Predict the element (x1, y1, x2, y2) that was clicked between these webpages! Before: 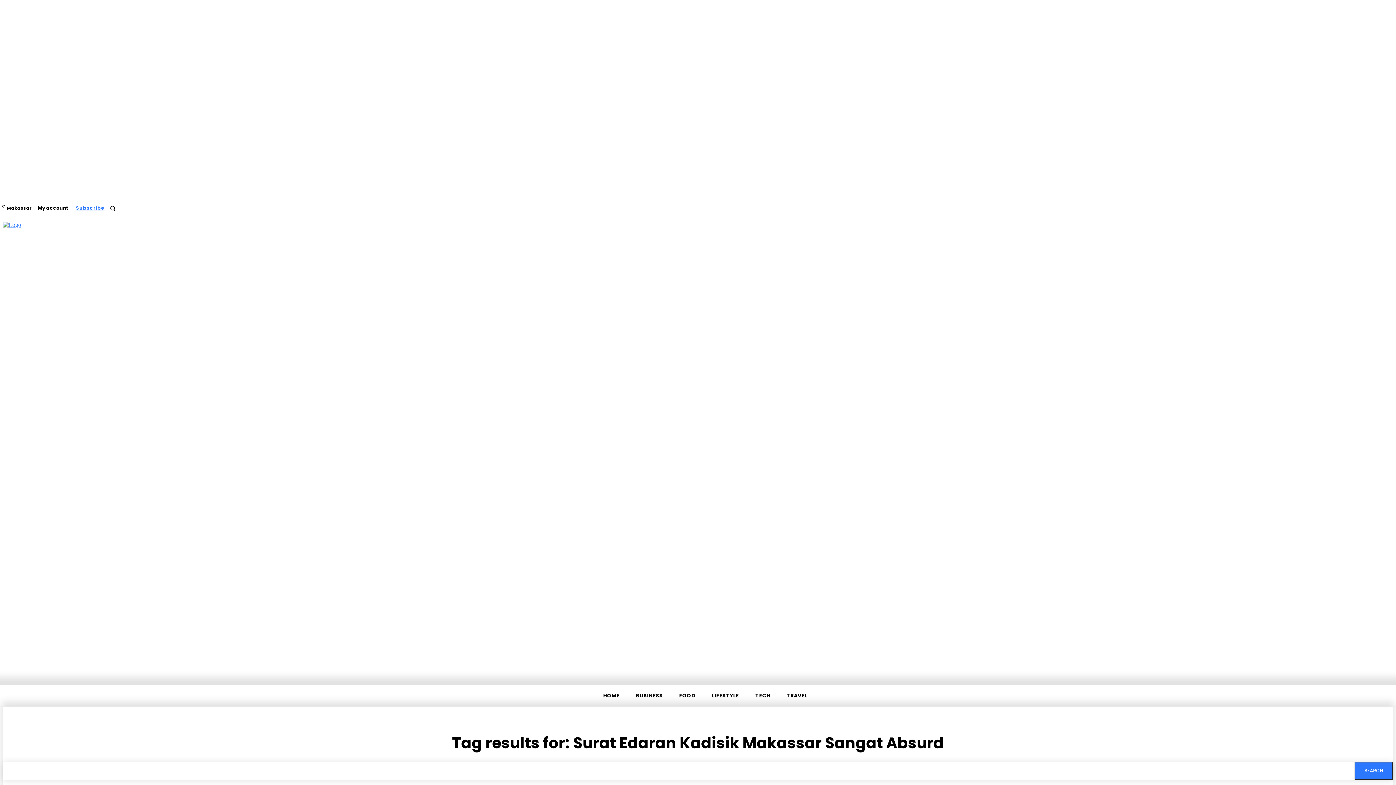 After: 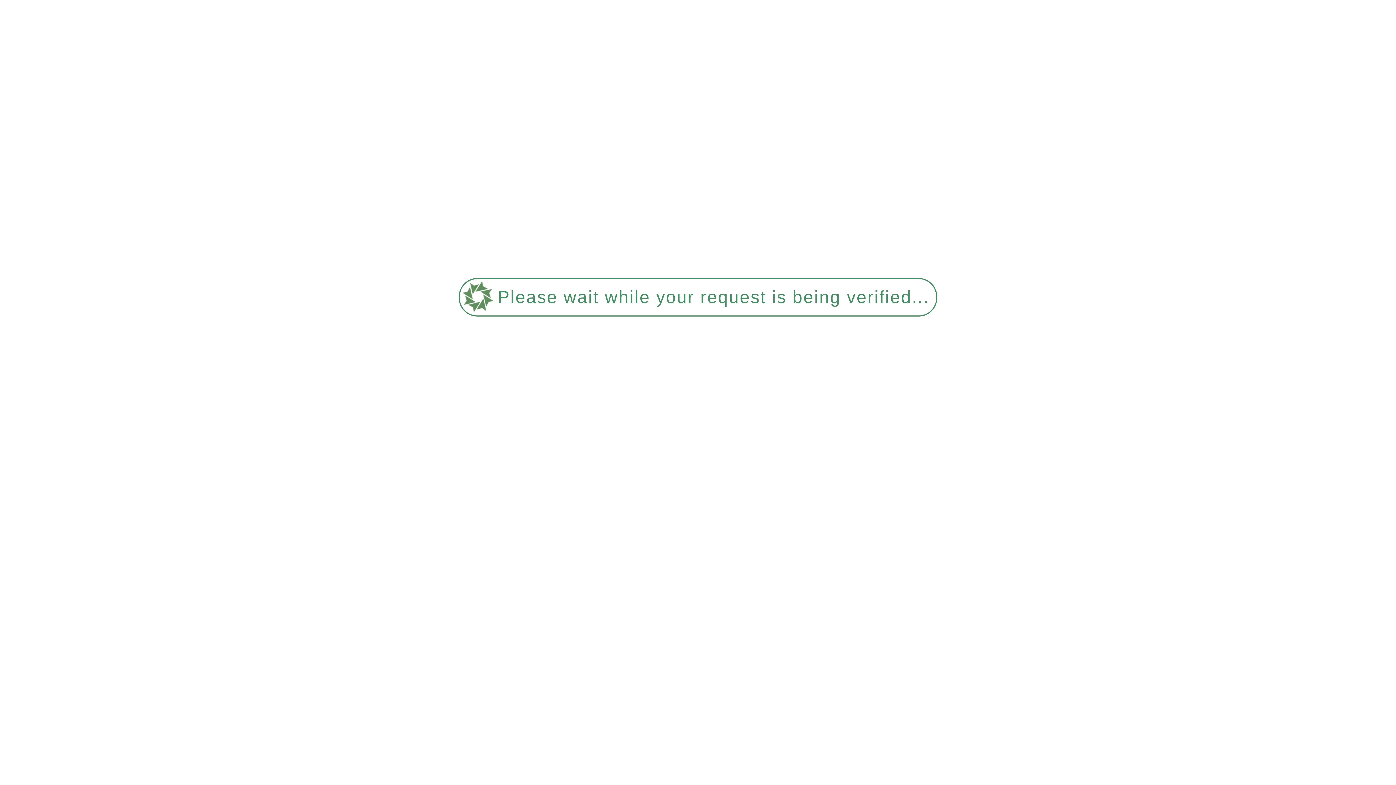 Action: bbox: (2, 221, 1706, 676)